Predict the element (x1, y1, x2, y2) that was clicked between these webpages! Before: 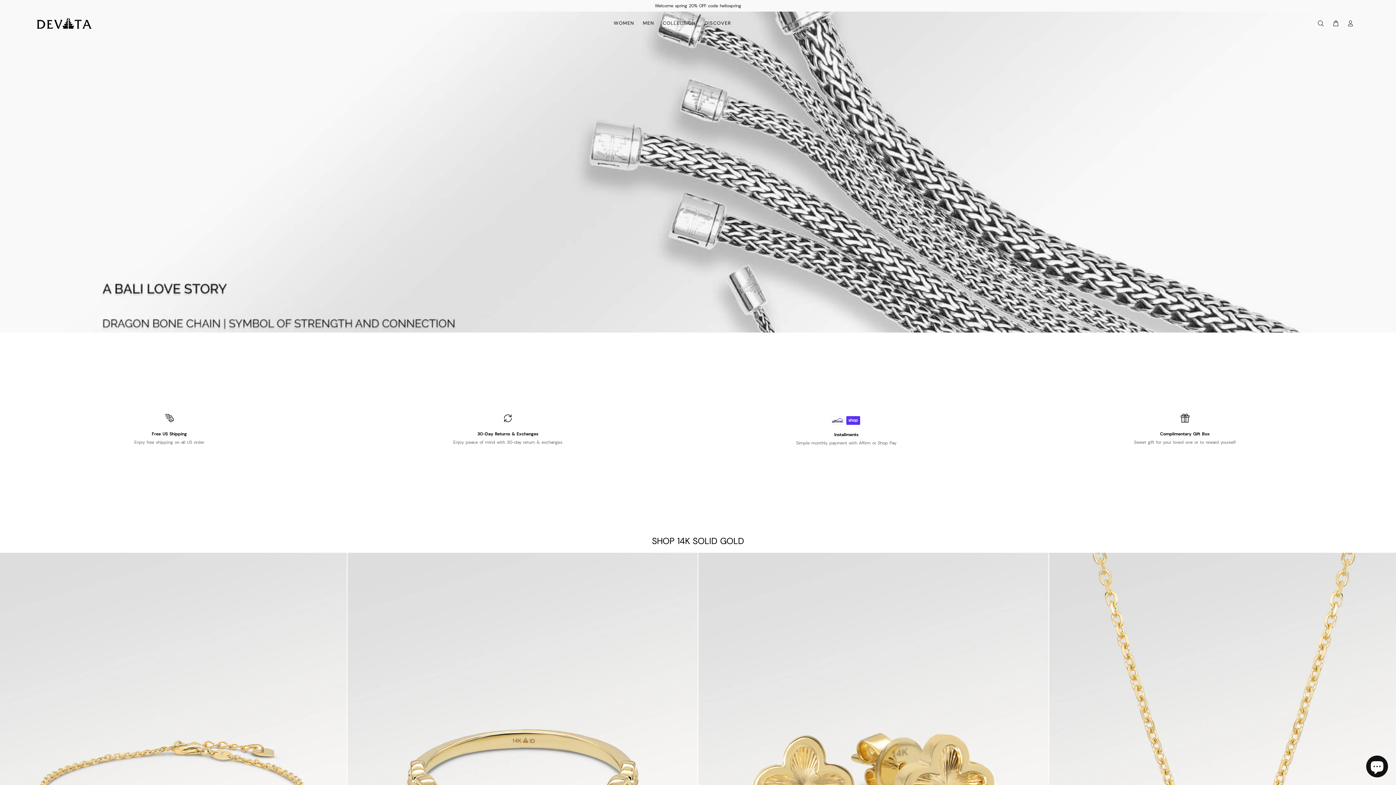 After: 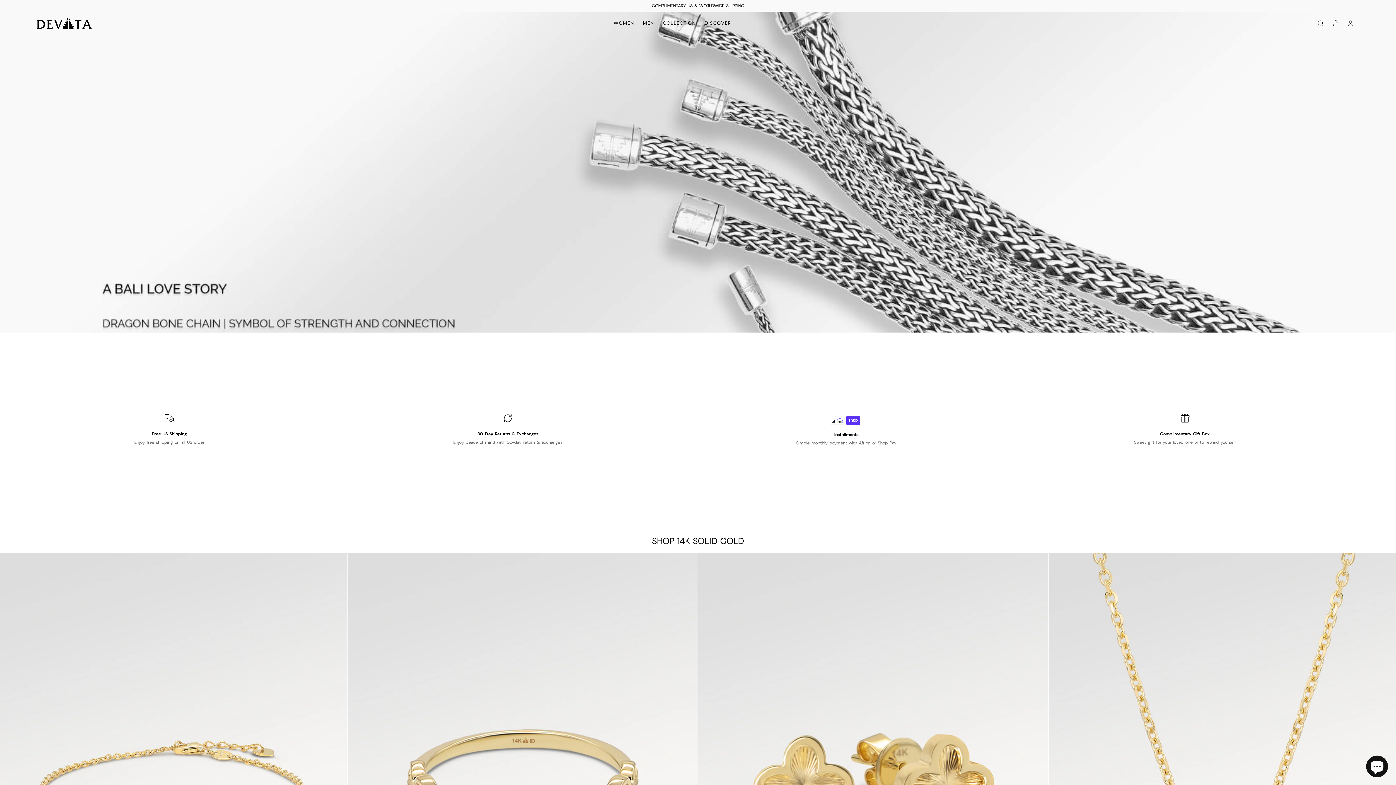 Action: bbox: (27, 16, 100, 28)